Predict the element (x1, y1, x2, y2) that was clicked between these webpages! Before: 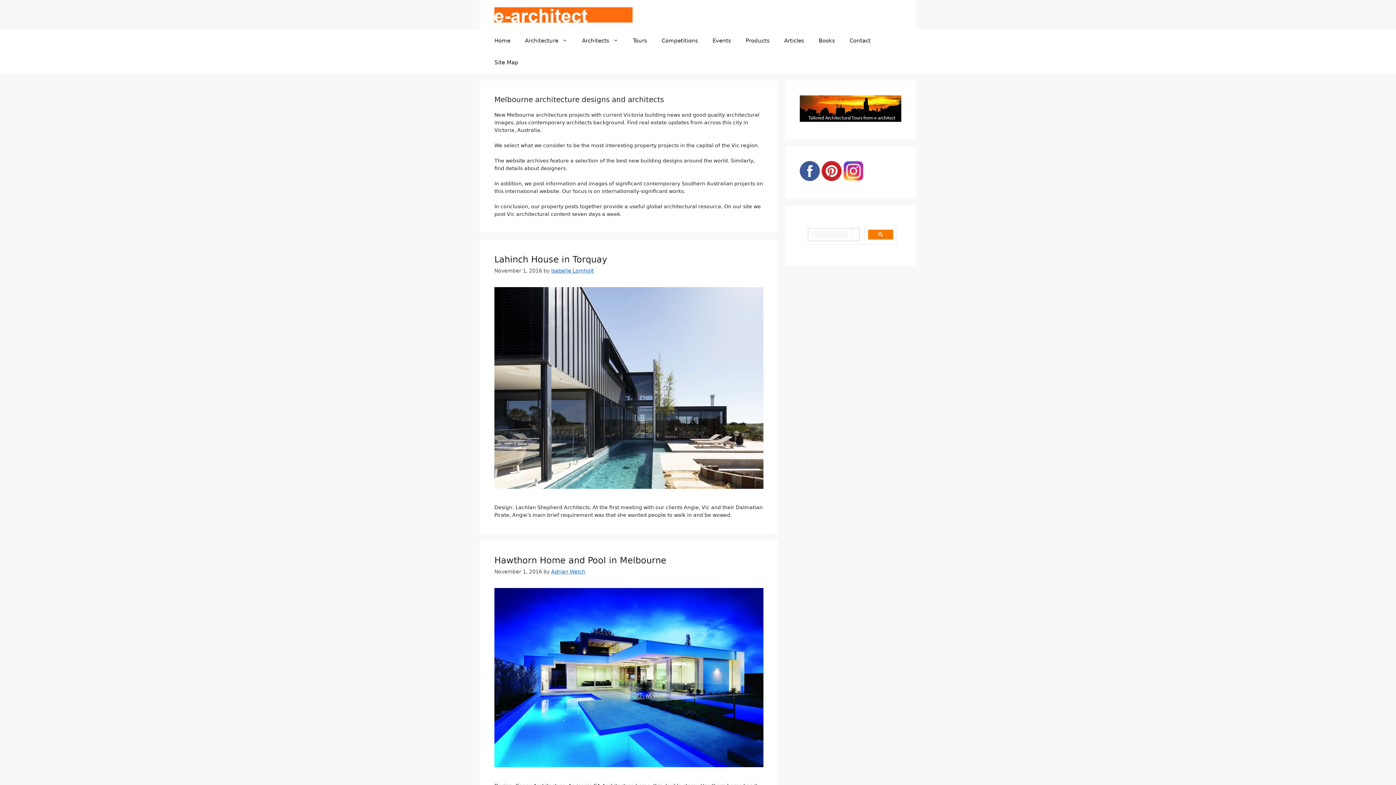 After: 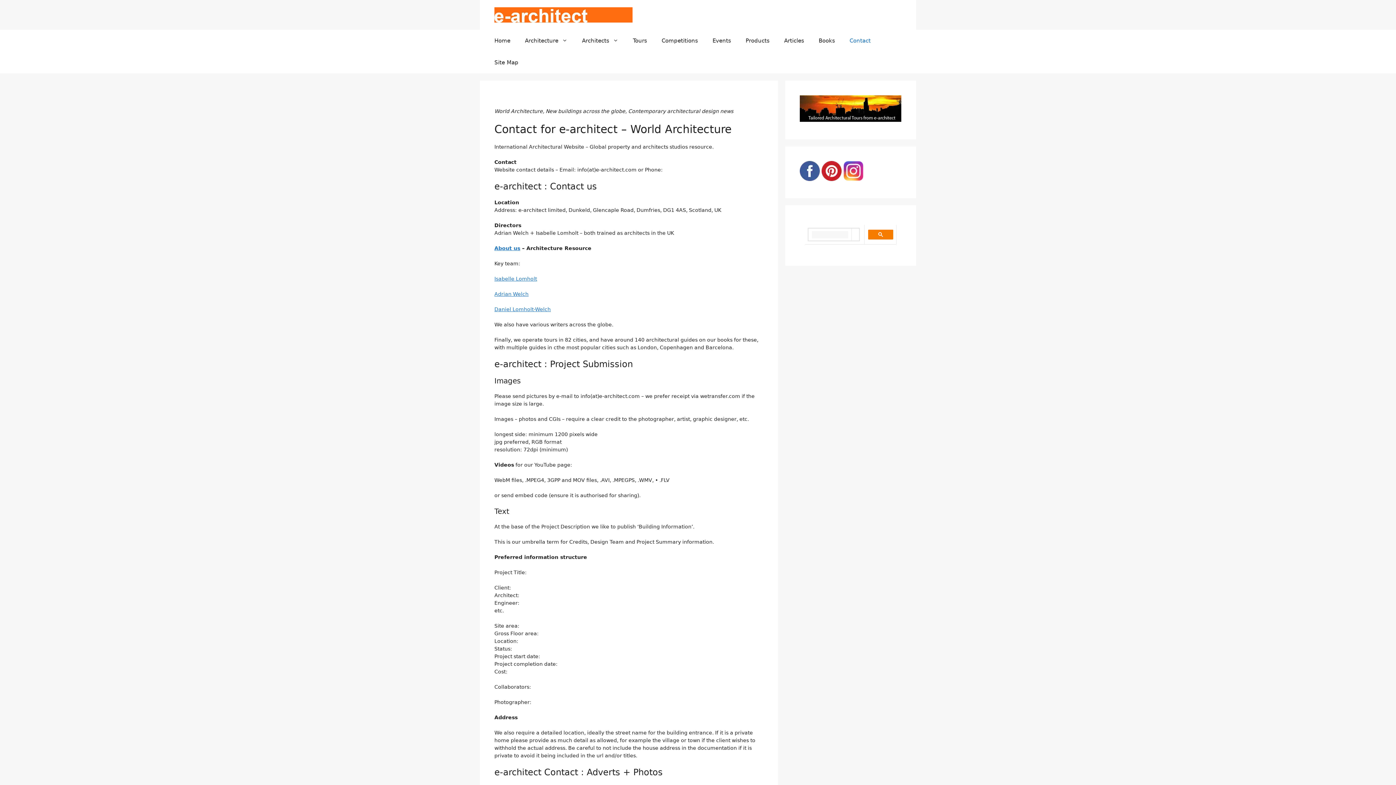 Action: bbox: (842, 29, 878, 51) label: Contact